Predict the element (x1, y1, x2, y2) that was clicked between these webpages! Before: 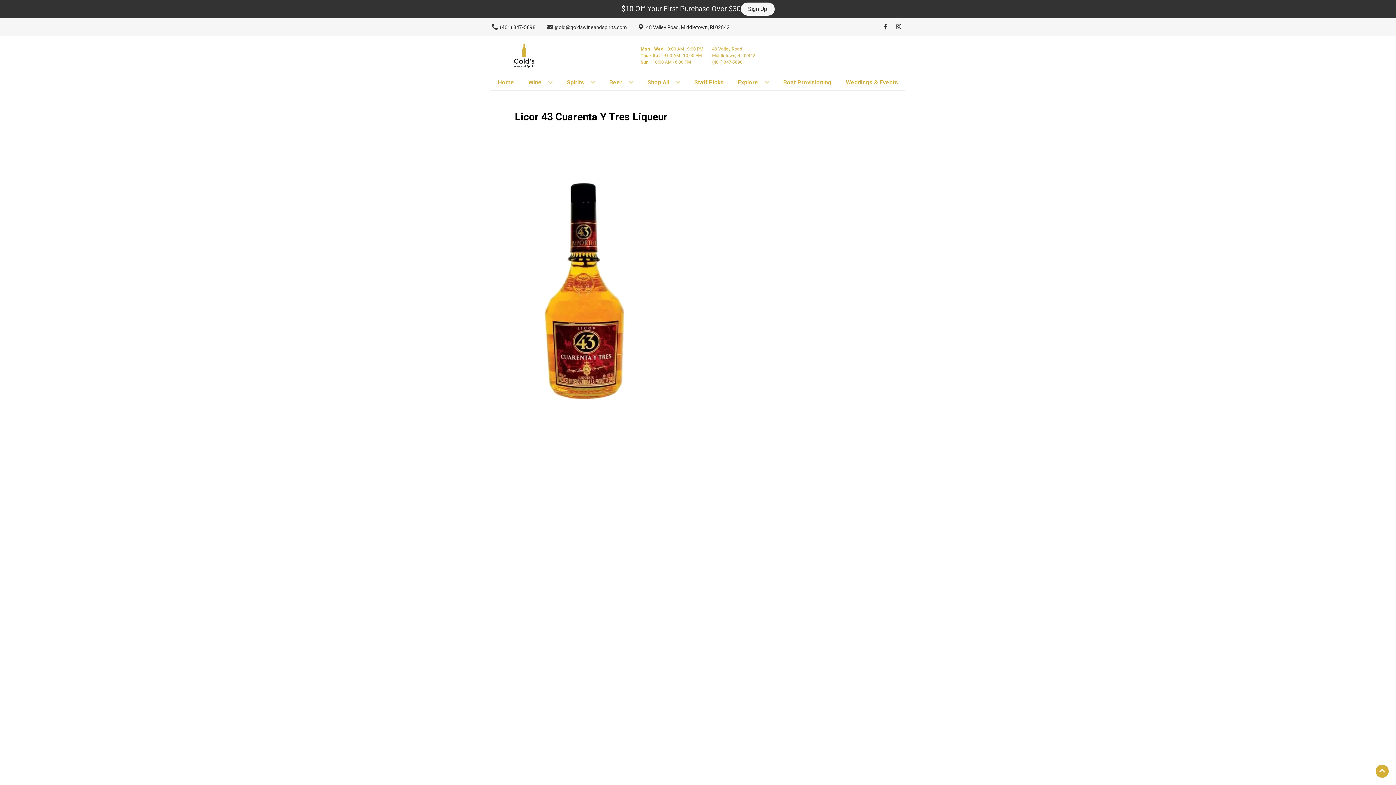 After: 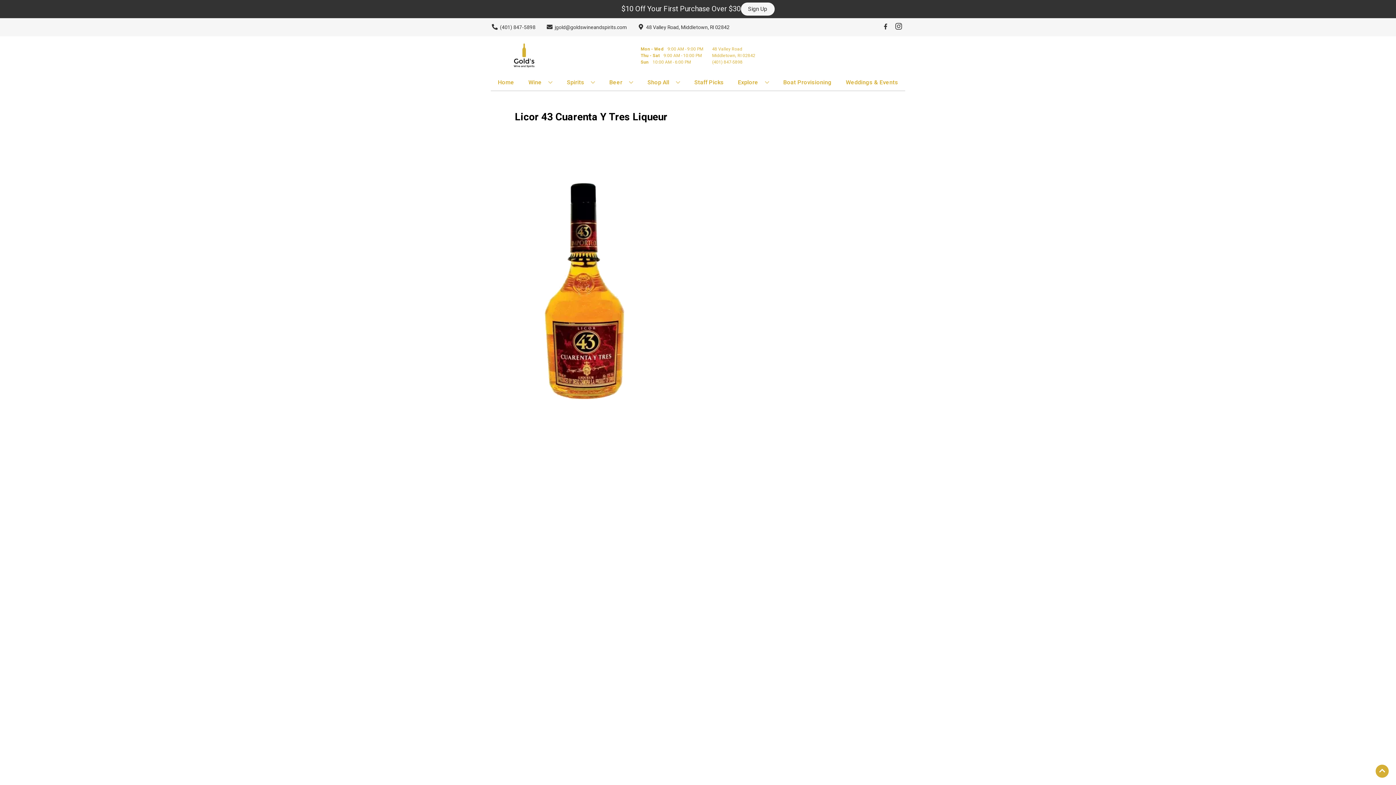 Action: label: Opens instagram in a new tab bbox: (892, 23, 905, 30)